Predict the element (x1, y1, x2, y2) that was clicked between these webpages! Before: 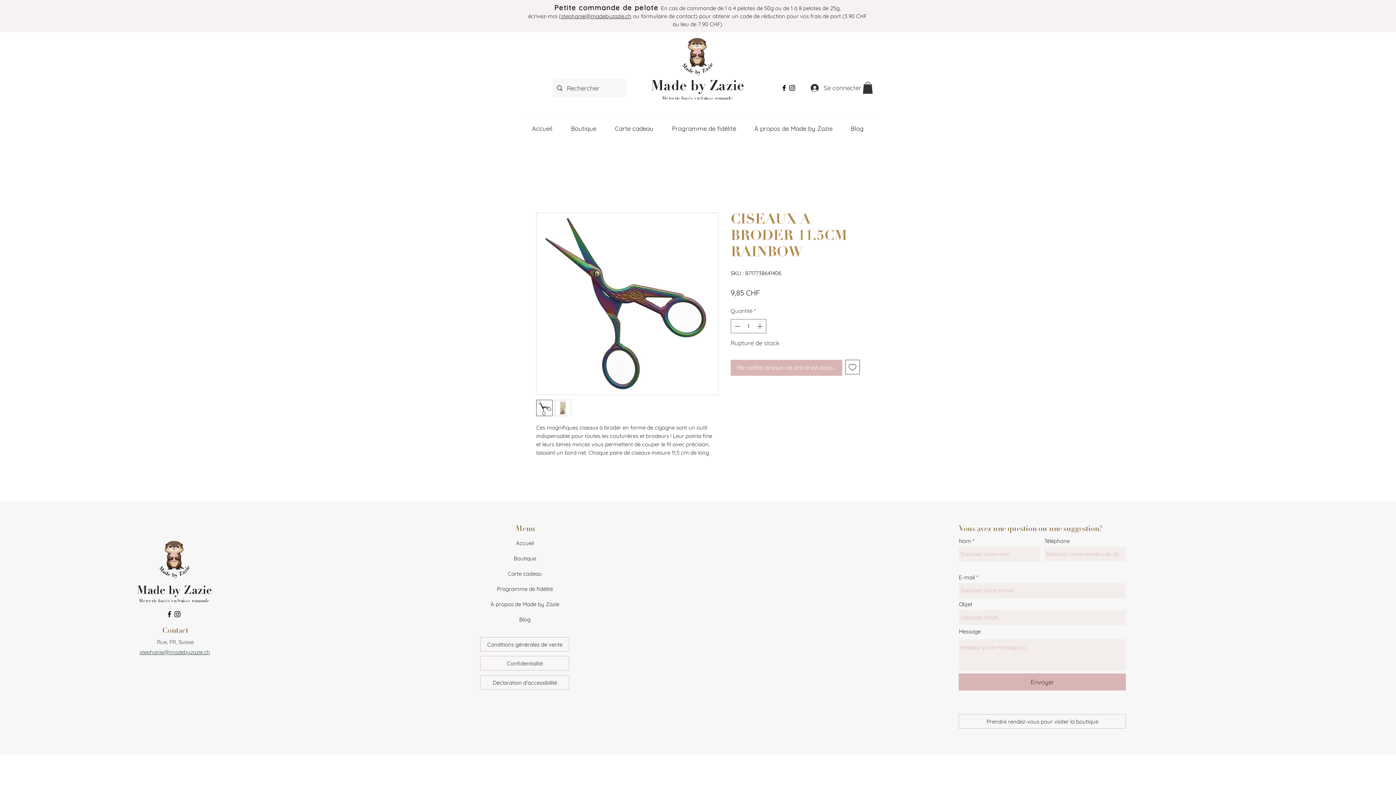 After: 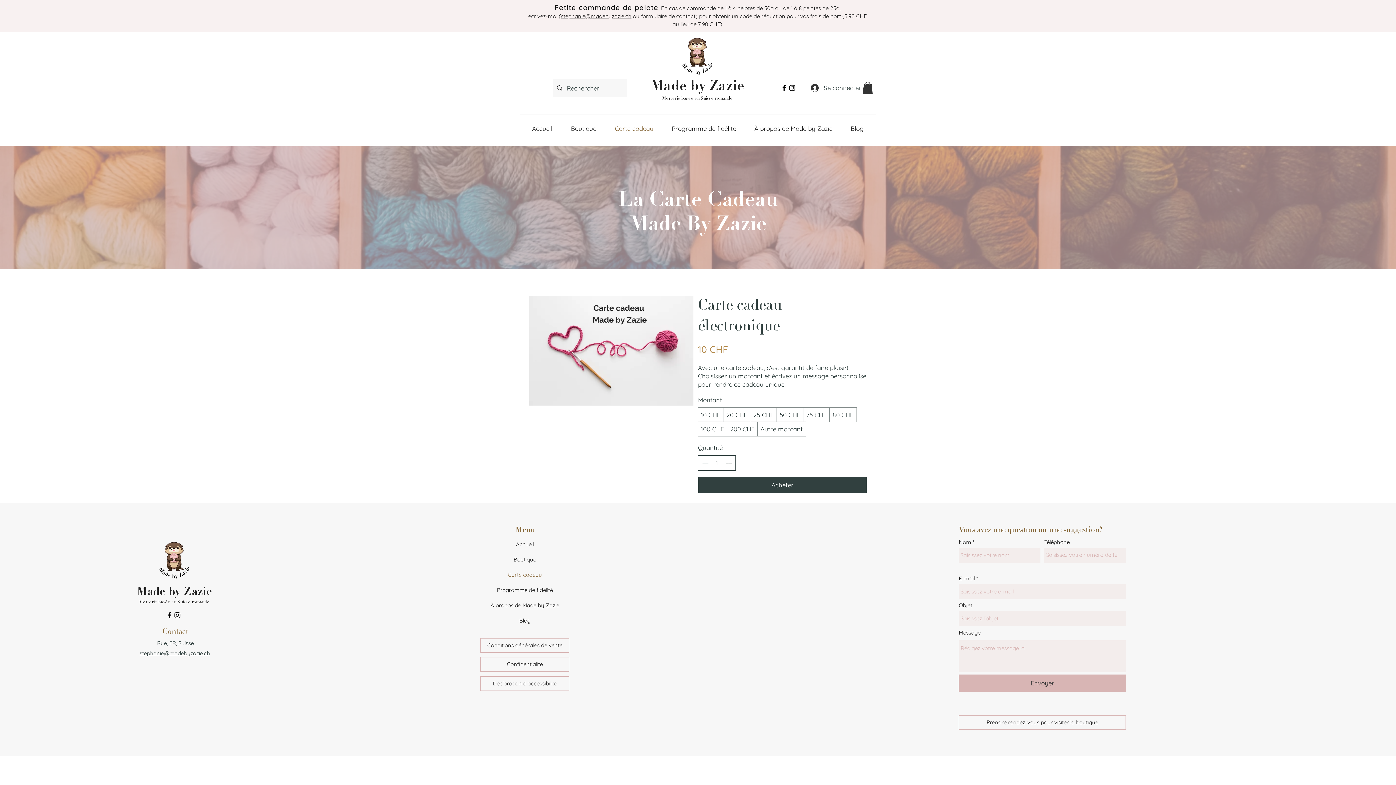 Action: label: Carte cadeau bbox: (605, 123, 662, 134)